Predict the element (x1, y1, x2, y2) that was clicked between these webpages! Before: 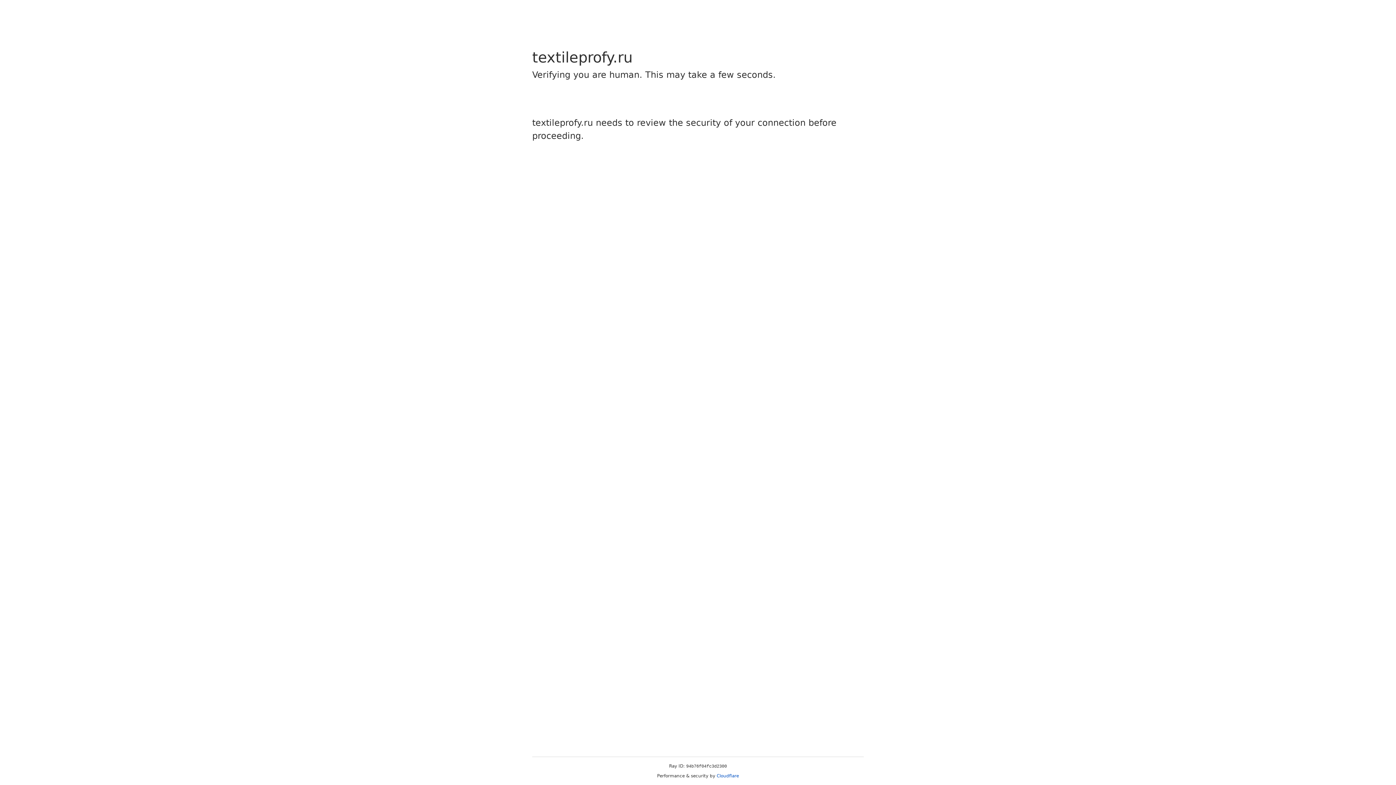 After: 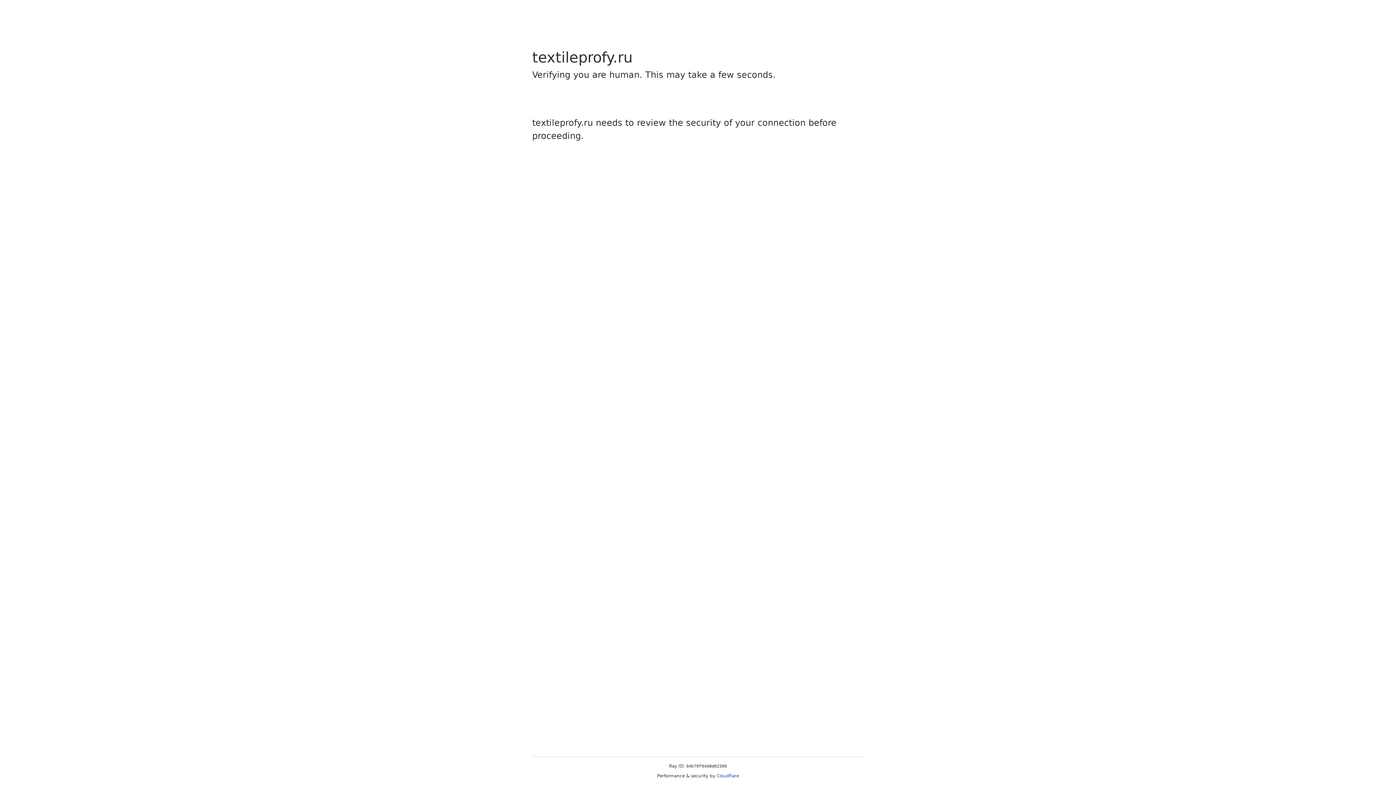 Action: label: Cloudflare bbox: (716, 773, 739, 778)